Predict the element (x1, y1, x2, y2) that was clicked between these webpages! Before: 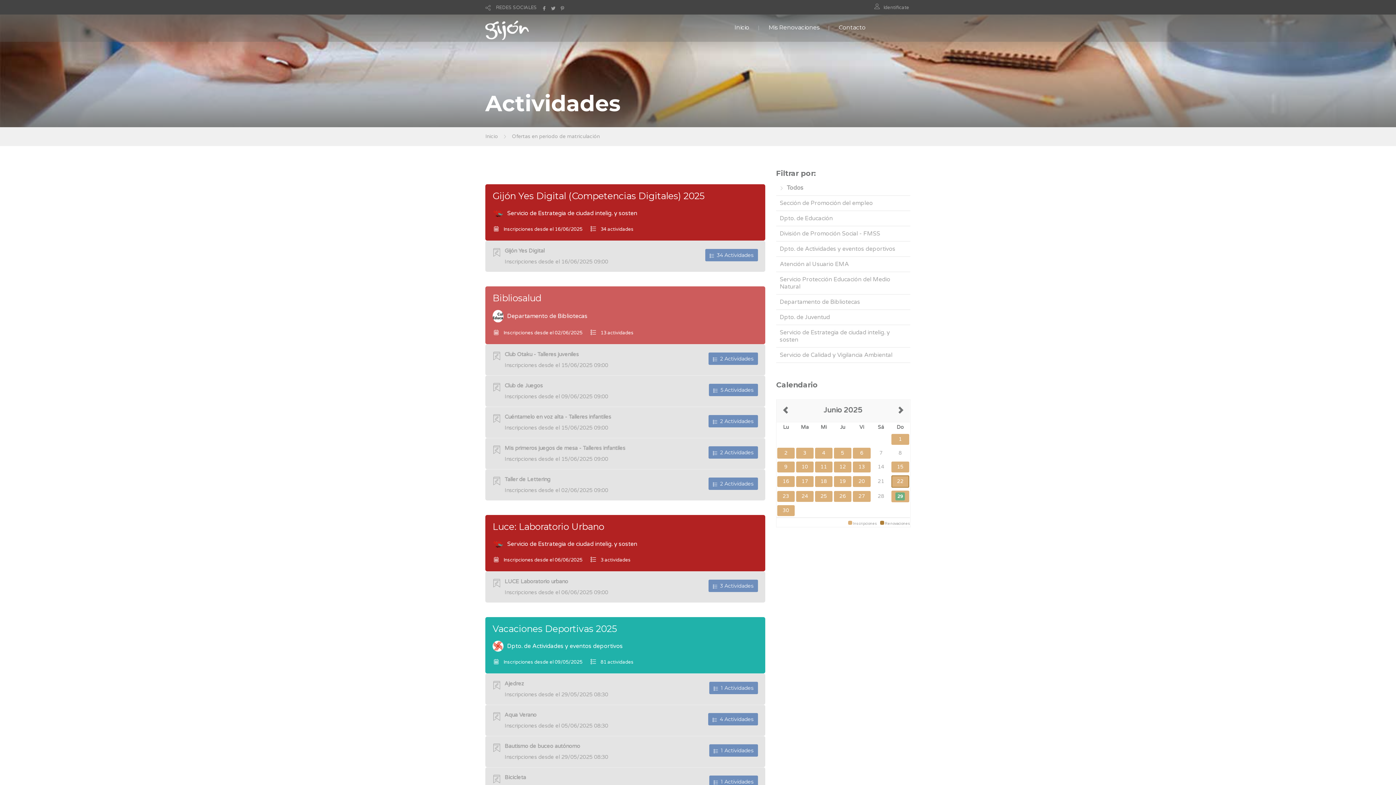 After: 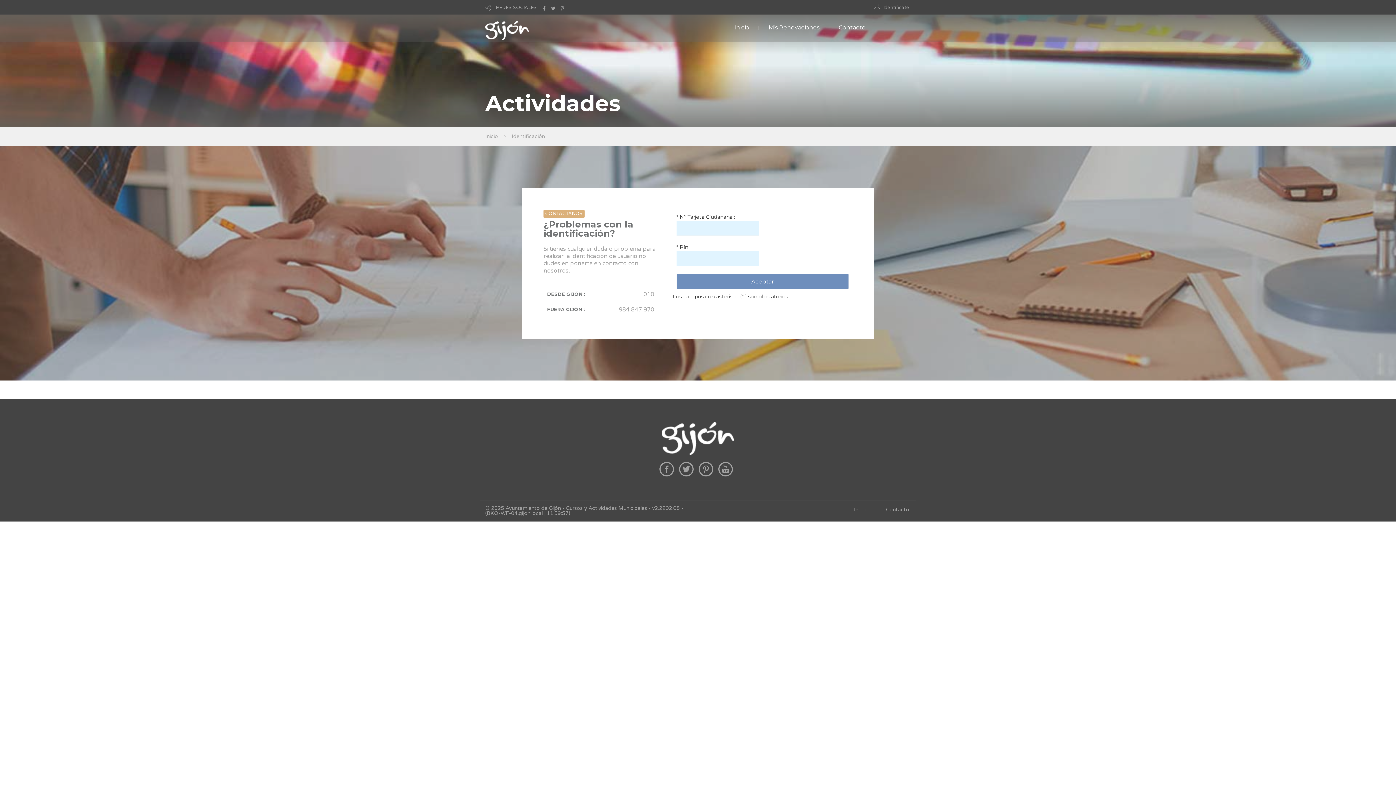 Action: bbox: (768, 24, 819, 30) label: Mis Renovaciones